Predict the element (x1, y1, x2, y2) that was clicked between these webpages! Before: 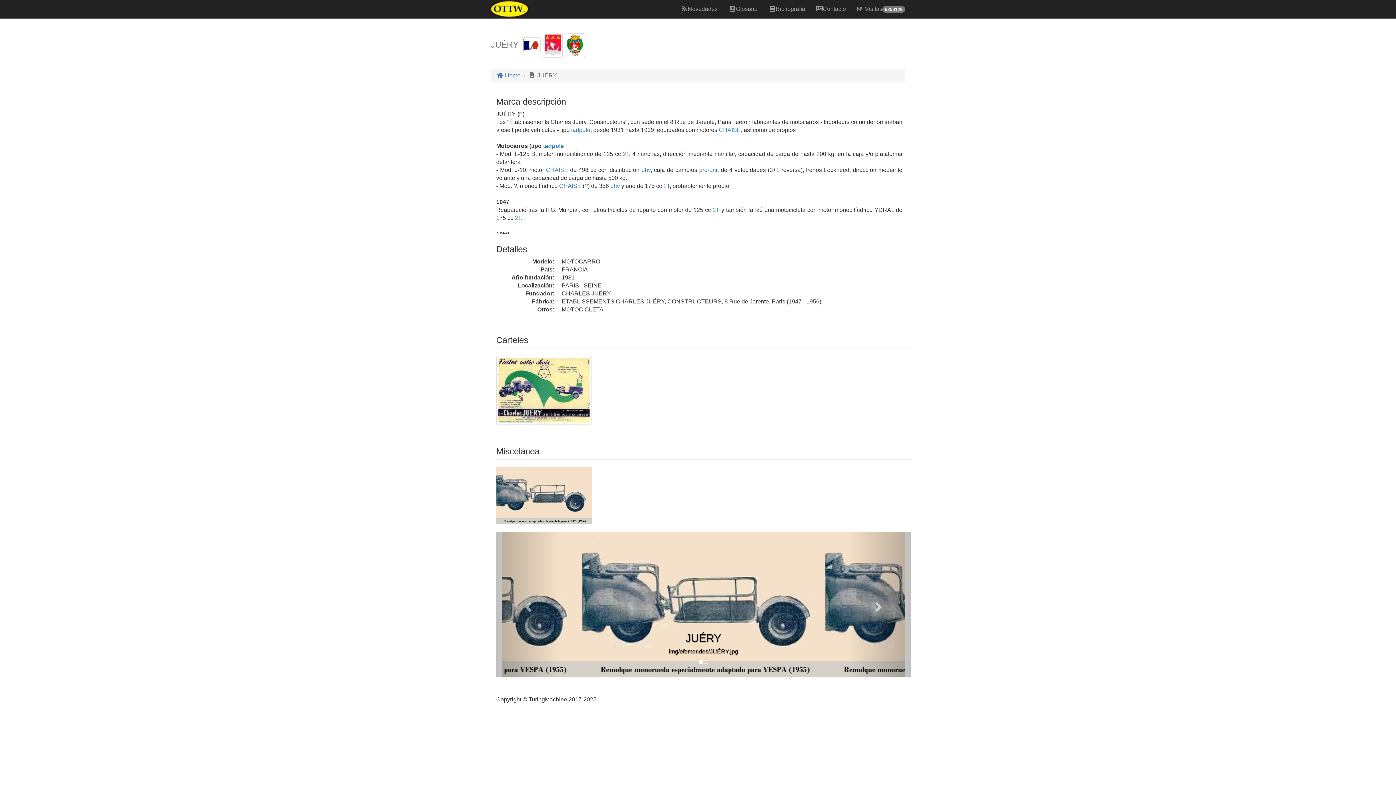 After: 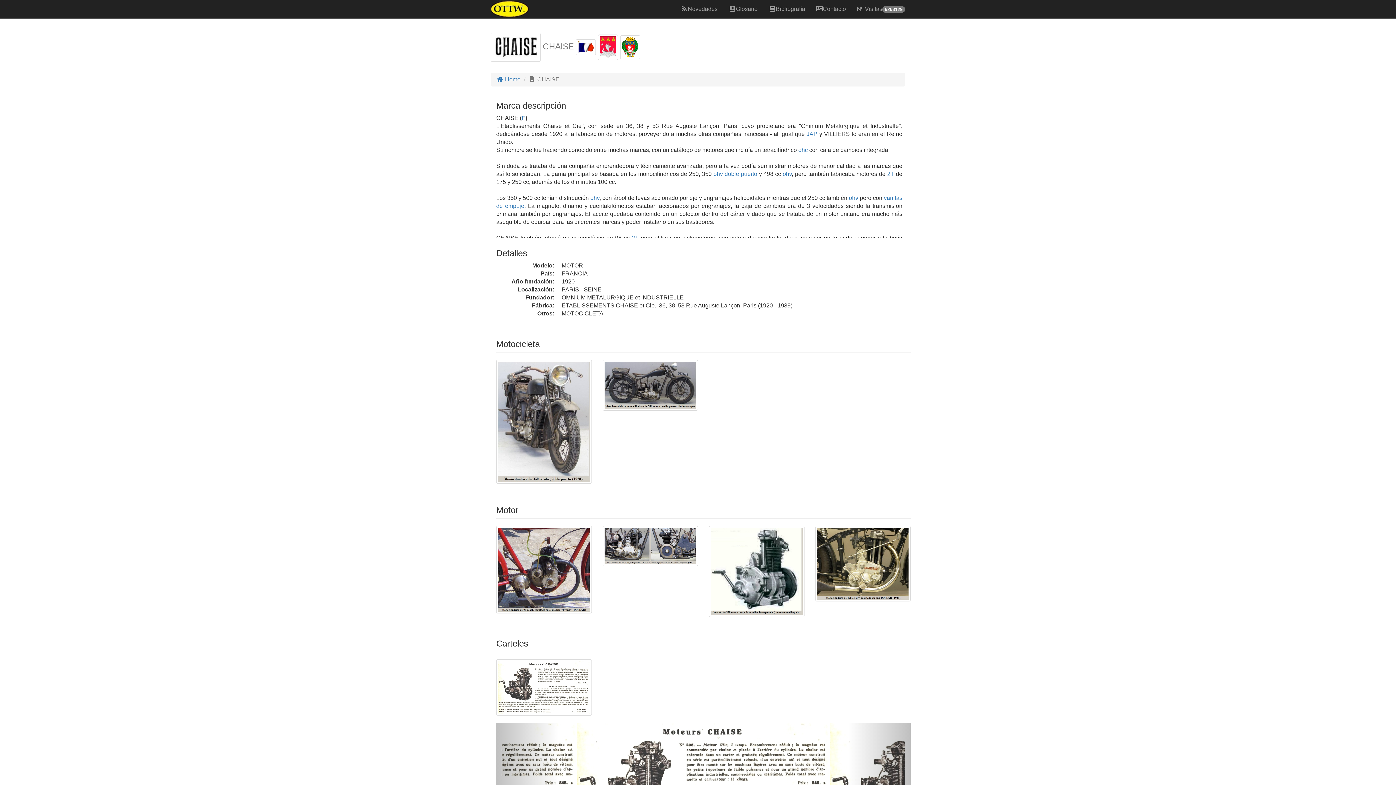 Action: bbox: (557, 183, 581, 189) label:  CHAISE